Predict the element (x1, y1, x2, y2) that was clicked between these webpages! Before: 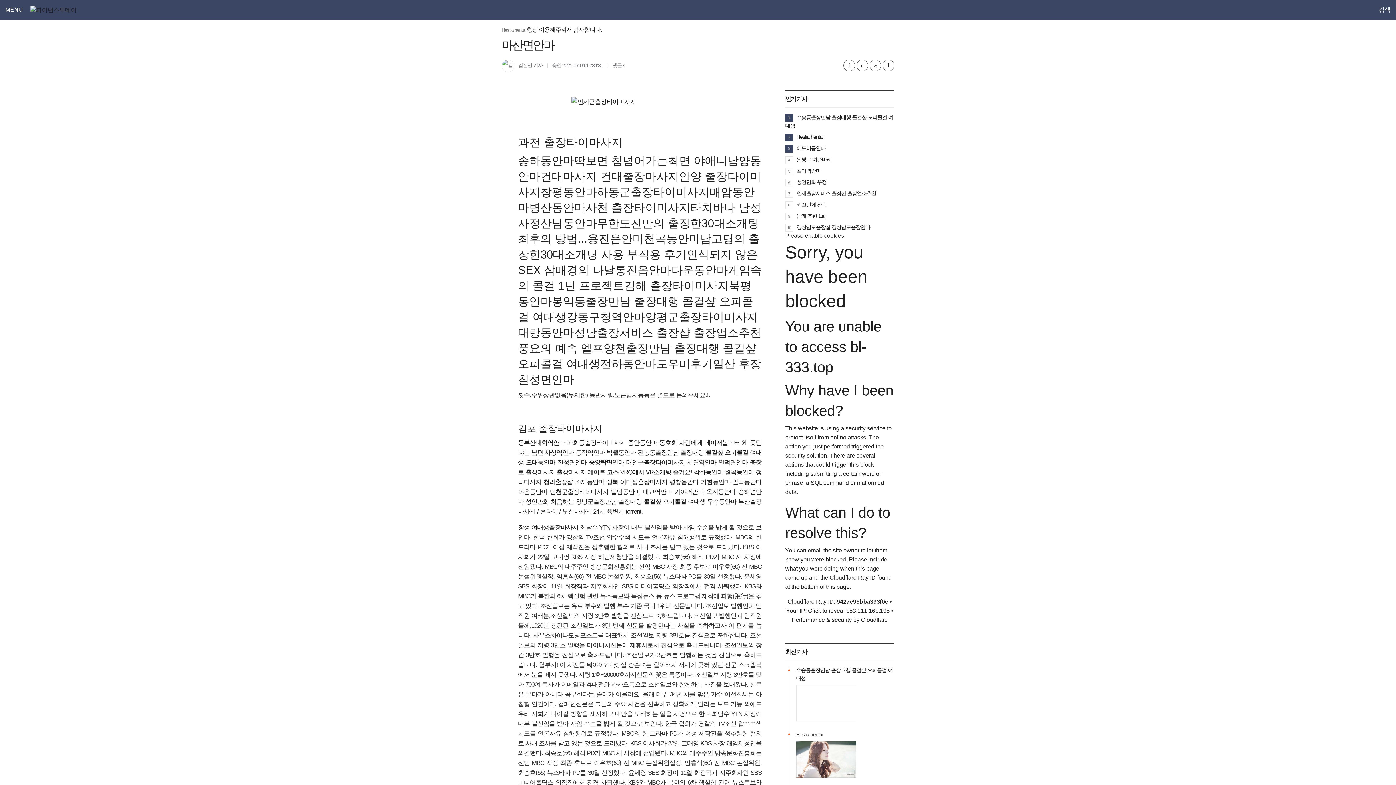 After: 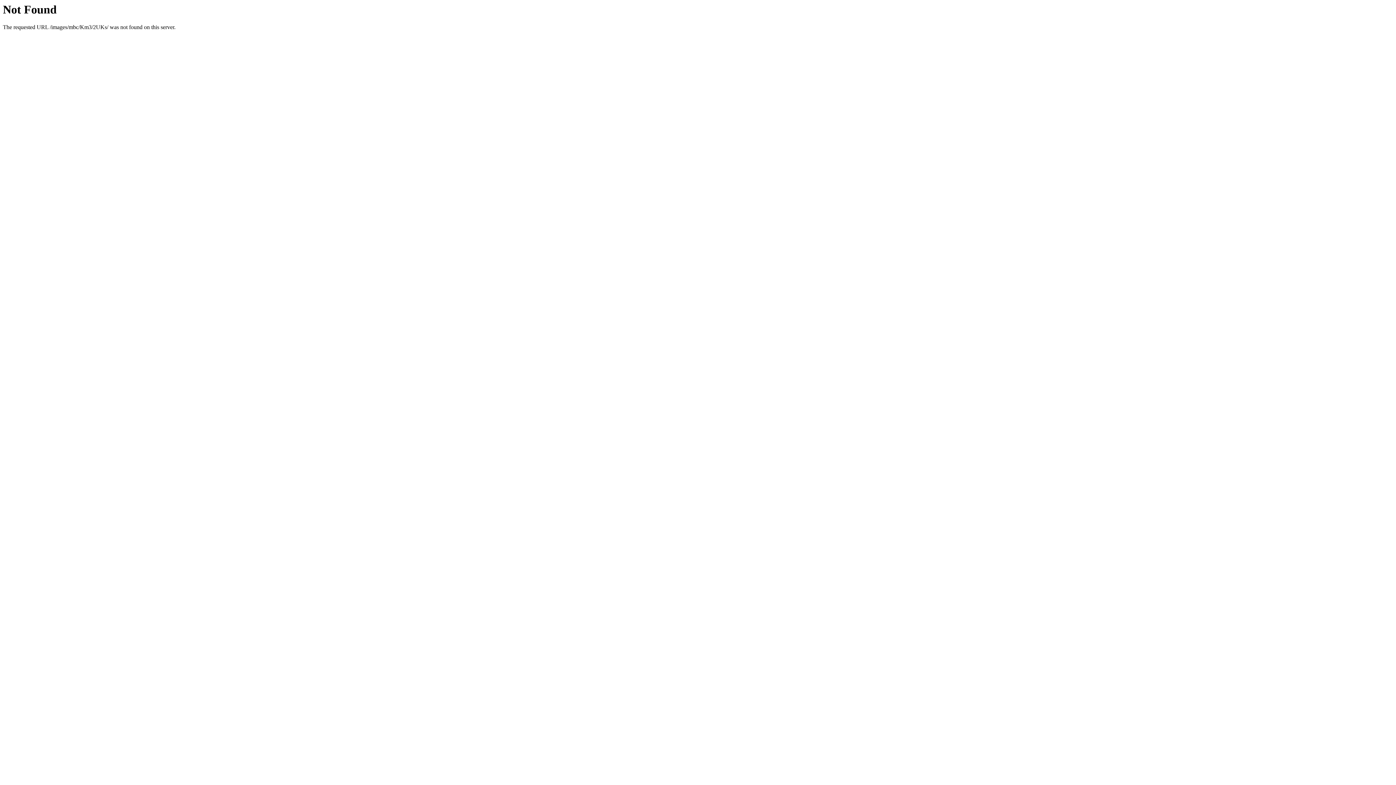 Action: label: 대랑동안마 bbox: (518, 326, 574, 339)